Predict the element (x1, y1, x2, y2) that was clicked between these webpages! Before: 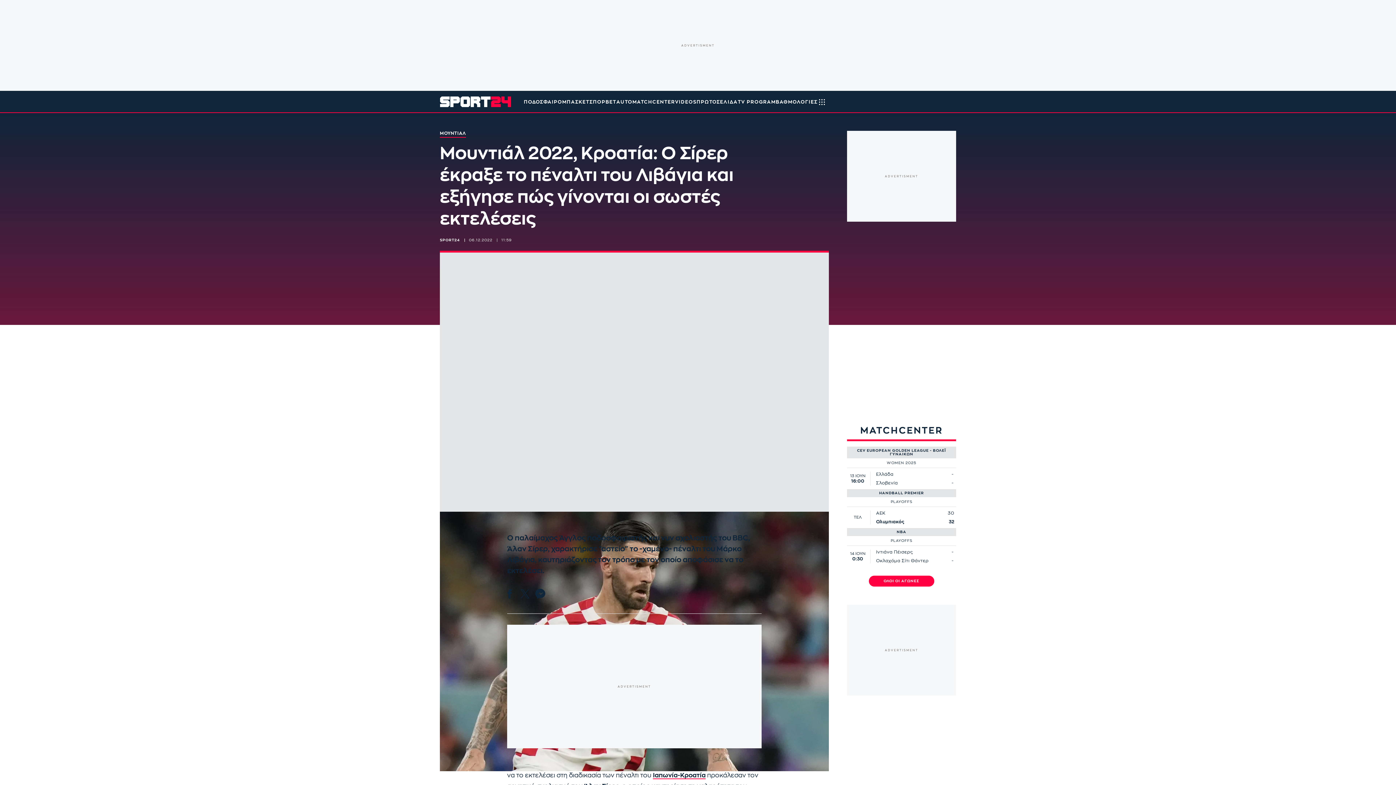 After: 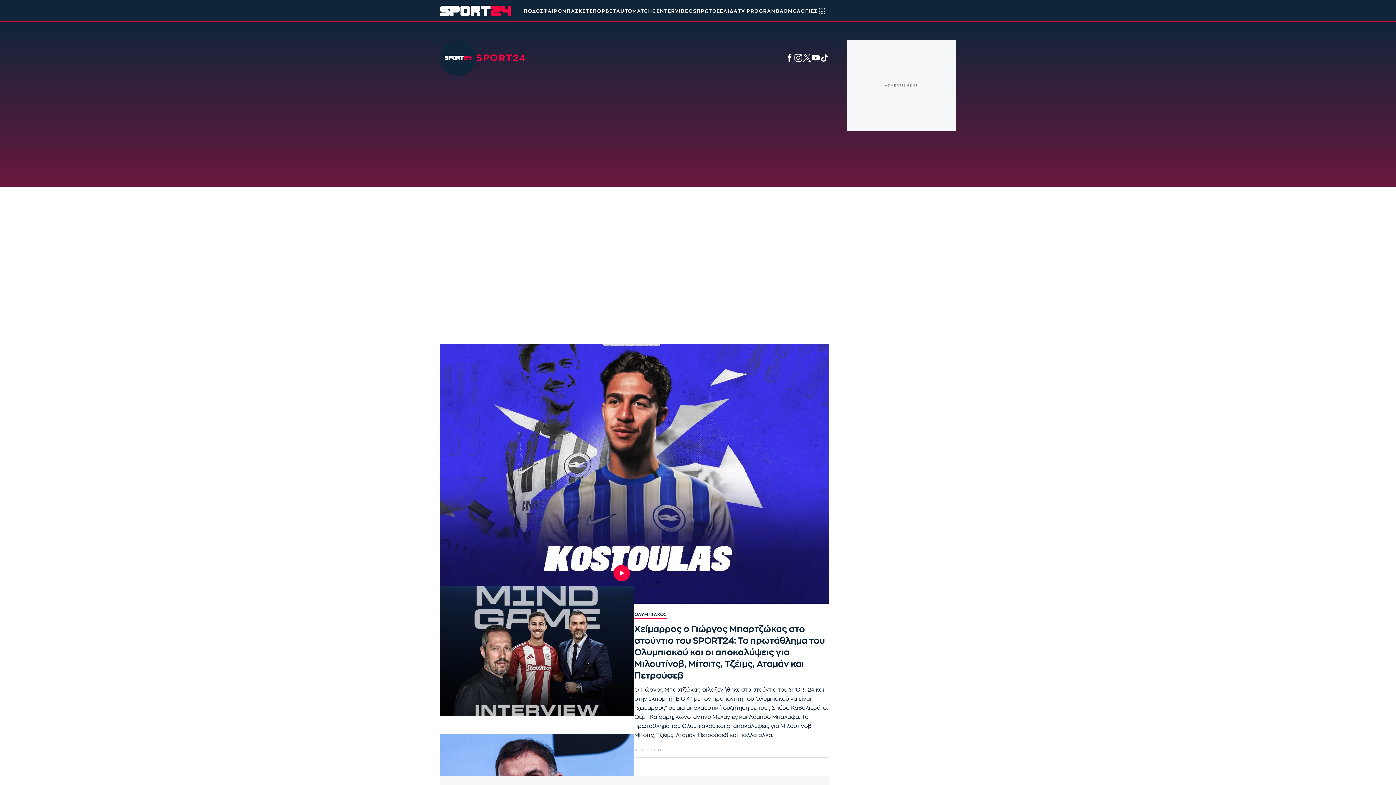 Action: bbox: (440, 238, 469, 242) label: SPORT24 